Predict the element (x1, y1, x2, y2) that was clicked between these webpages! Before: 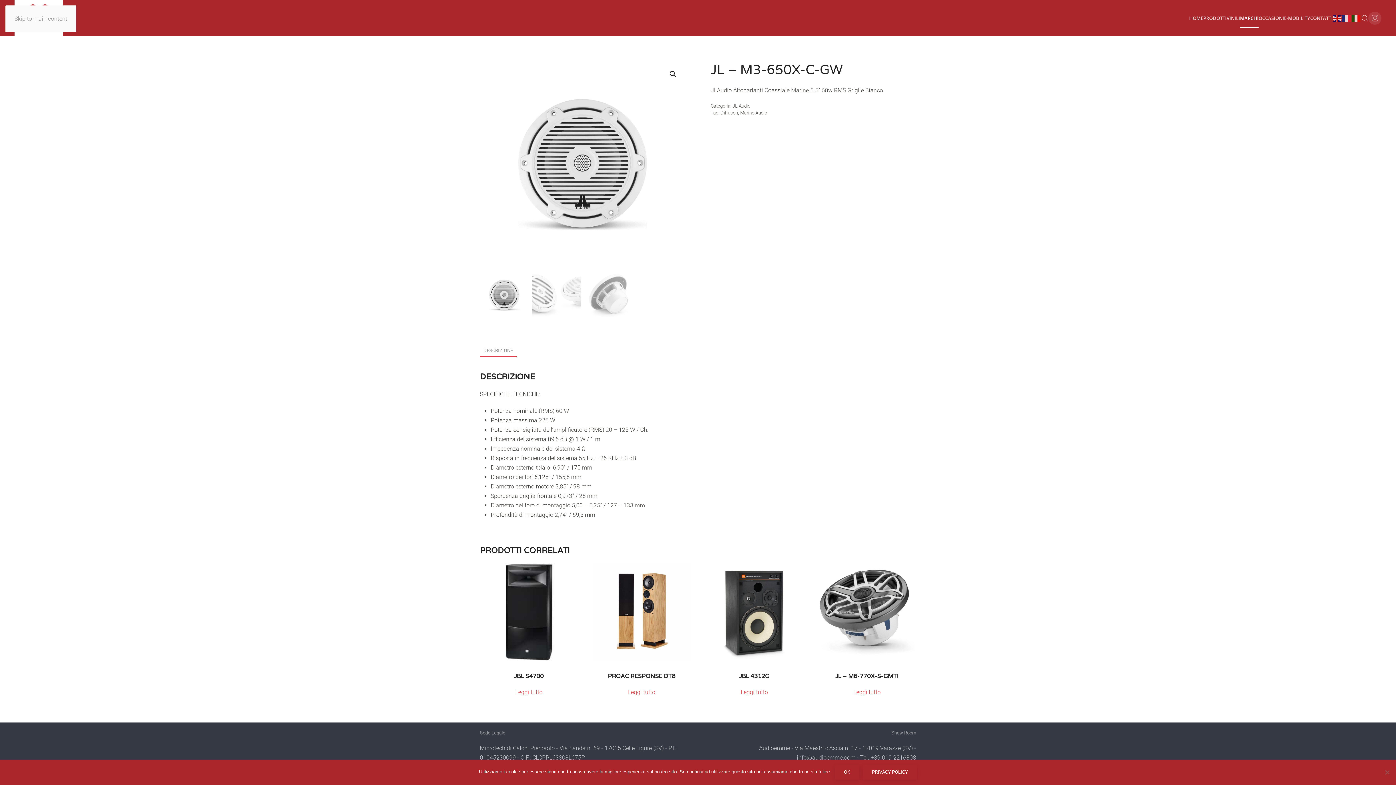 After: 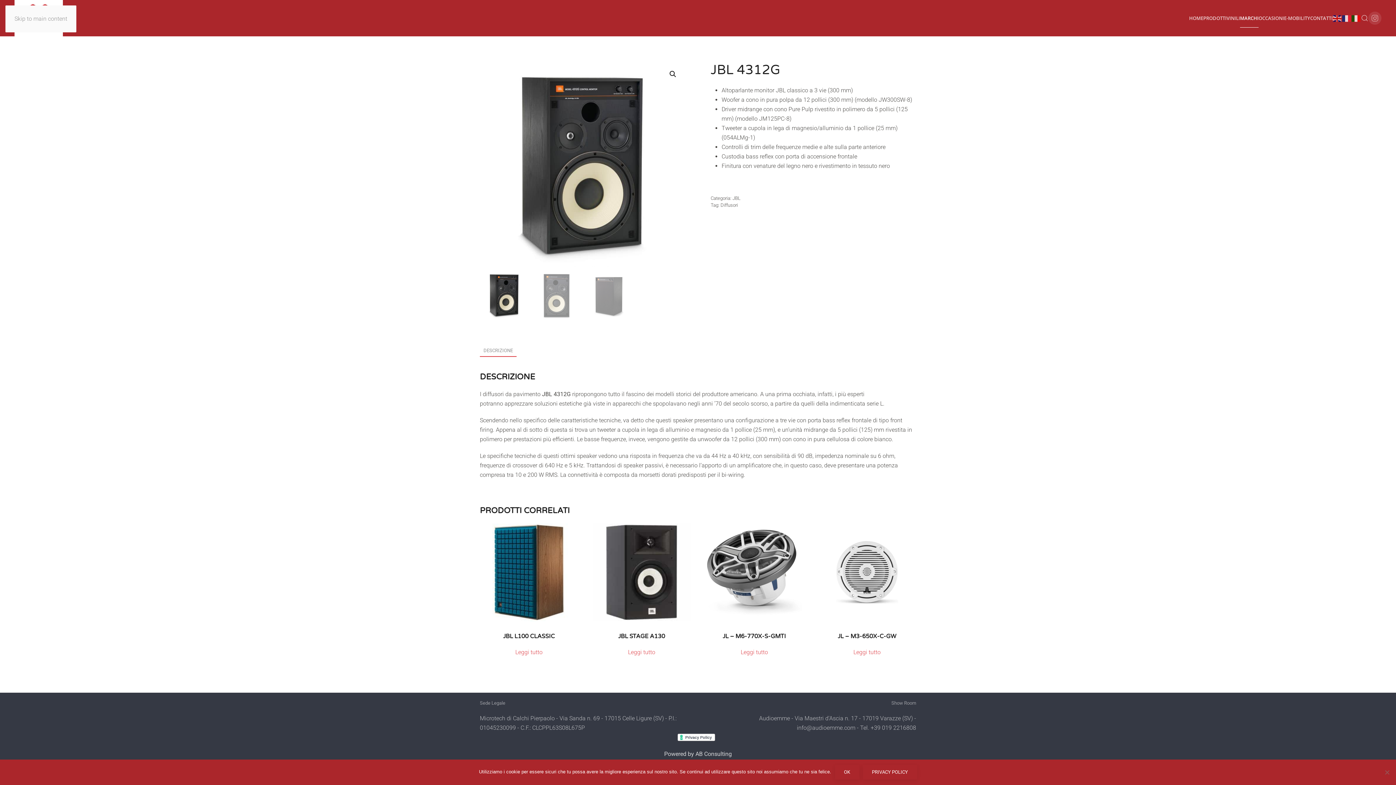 Action: bbox: (705, 563, 803, 680) label: JBL 4312G